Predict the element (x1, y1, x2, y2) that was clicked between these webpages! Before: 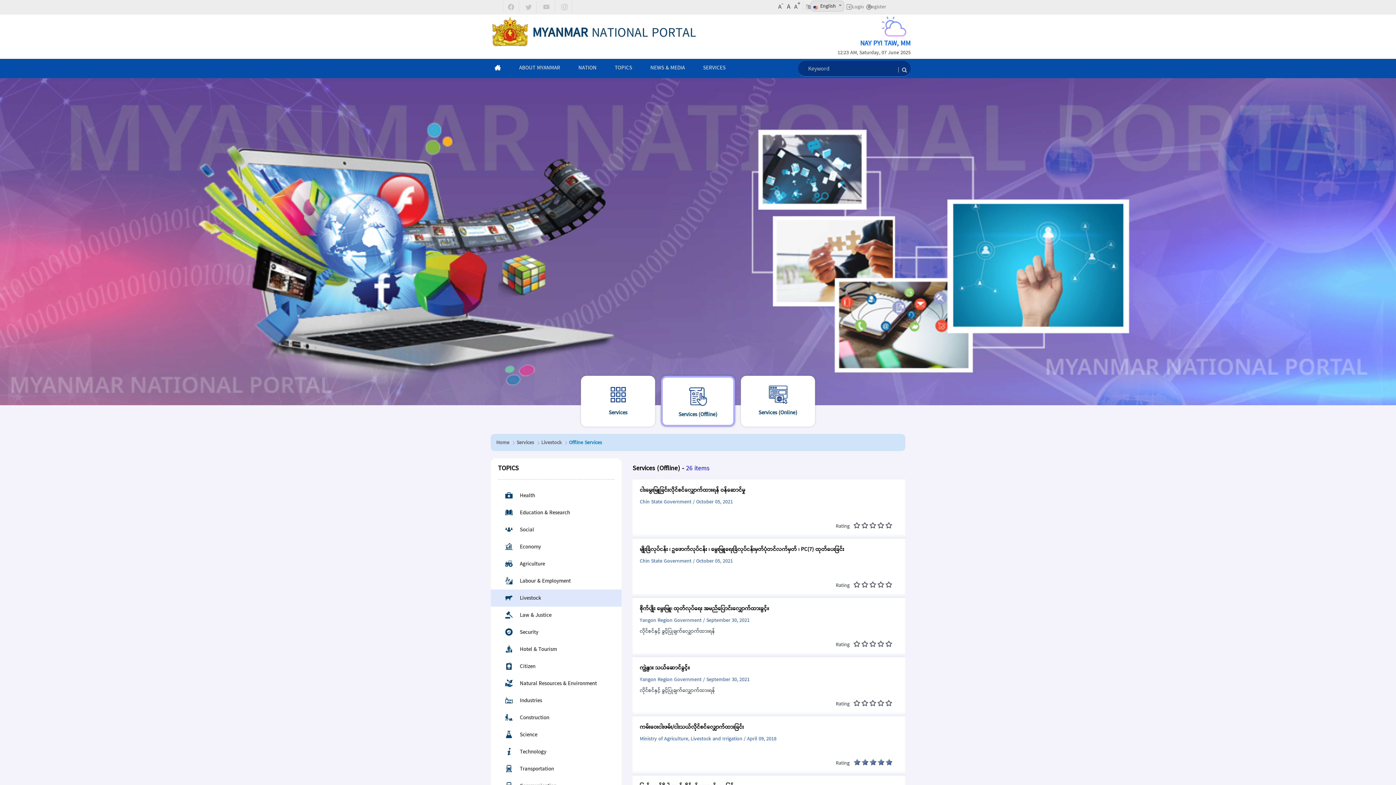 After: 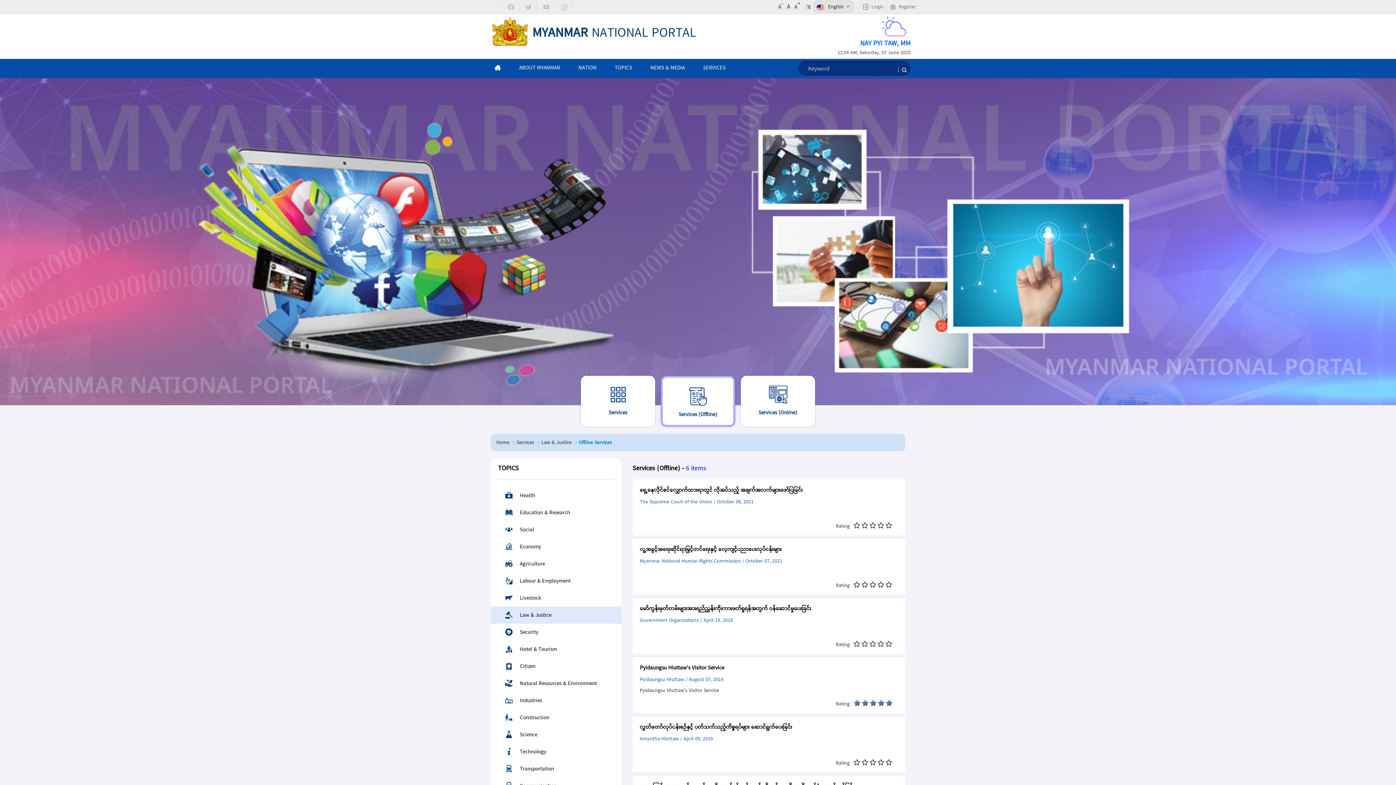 Action: label: Law & Justice bbox: (498, 611, 551, 620)